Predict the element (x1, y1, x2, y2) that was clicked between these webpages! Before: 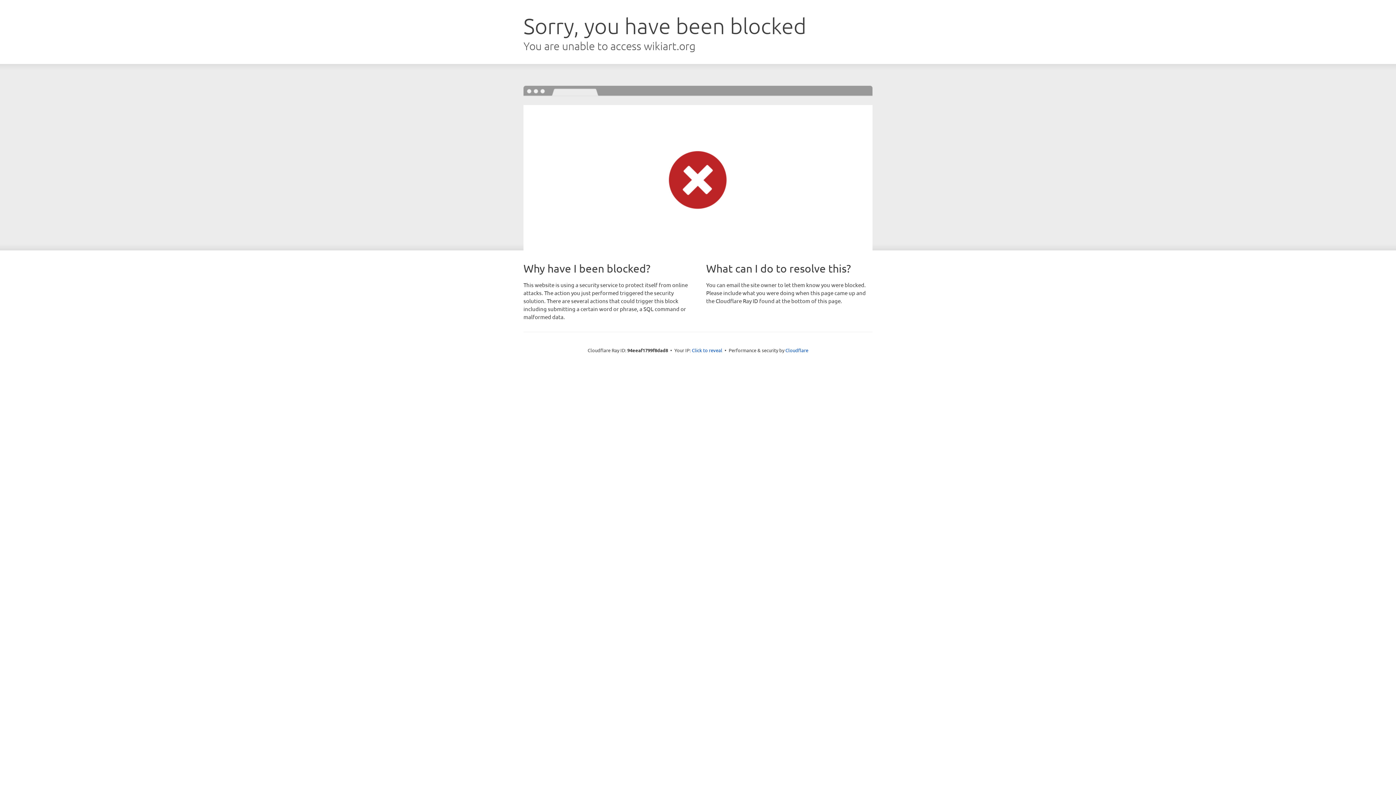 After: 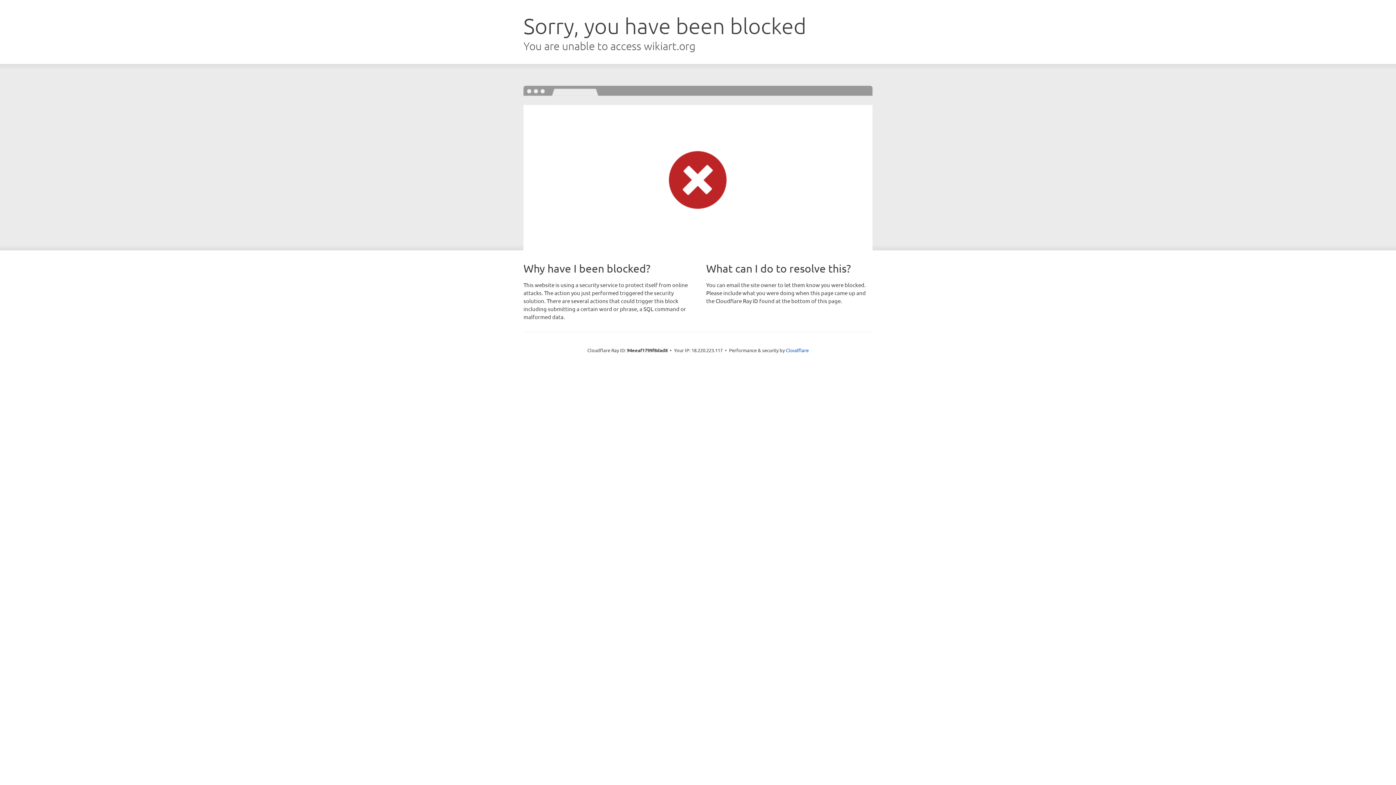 Action: bbox: (692, 346, 722, 353) label: Click to reveal